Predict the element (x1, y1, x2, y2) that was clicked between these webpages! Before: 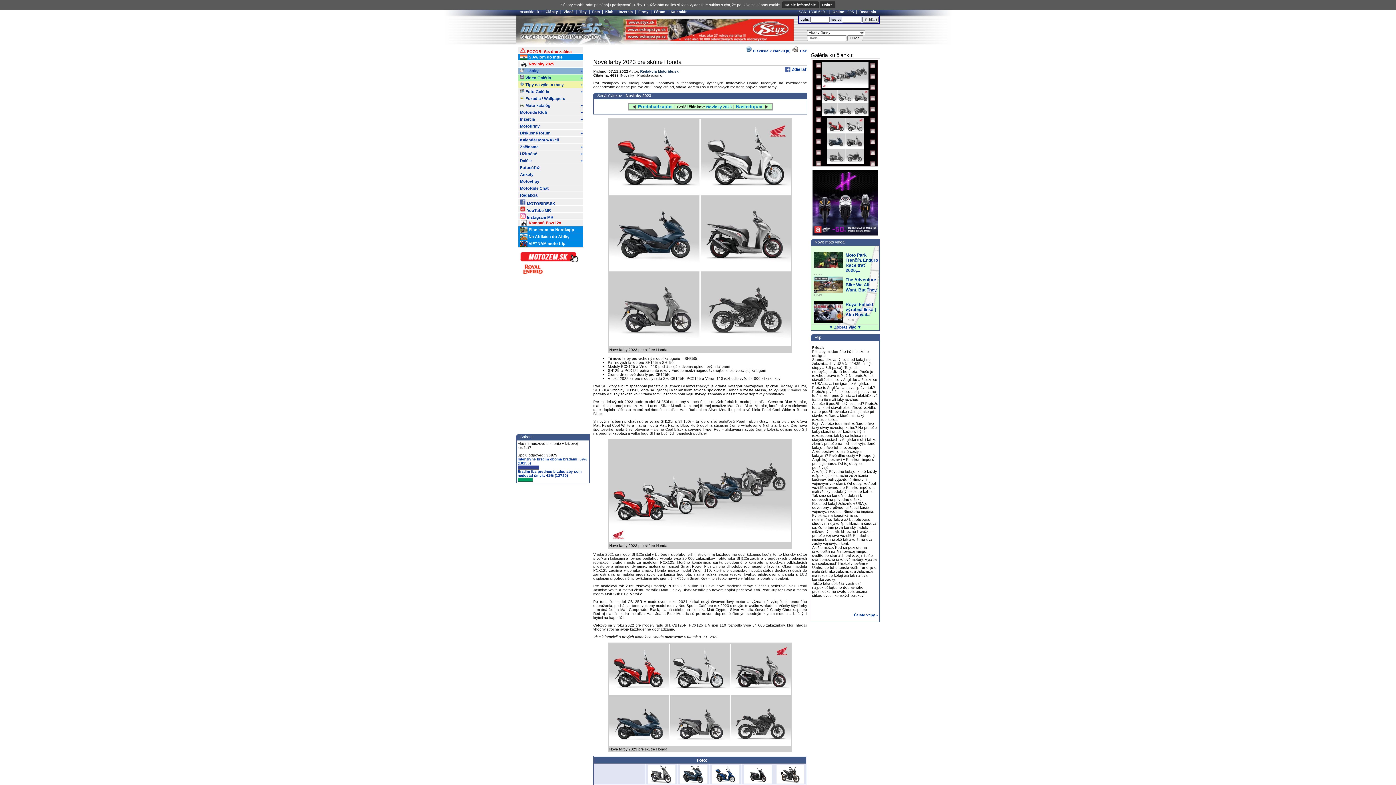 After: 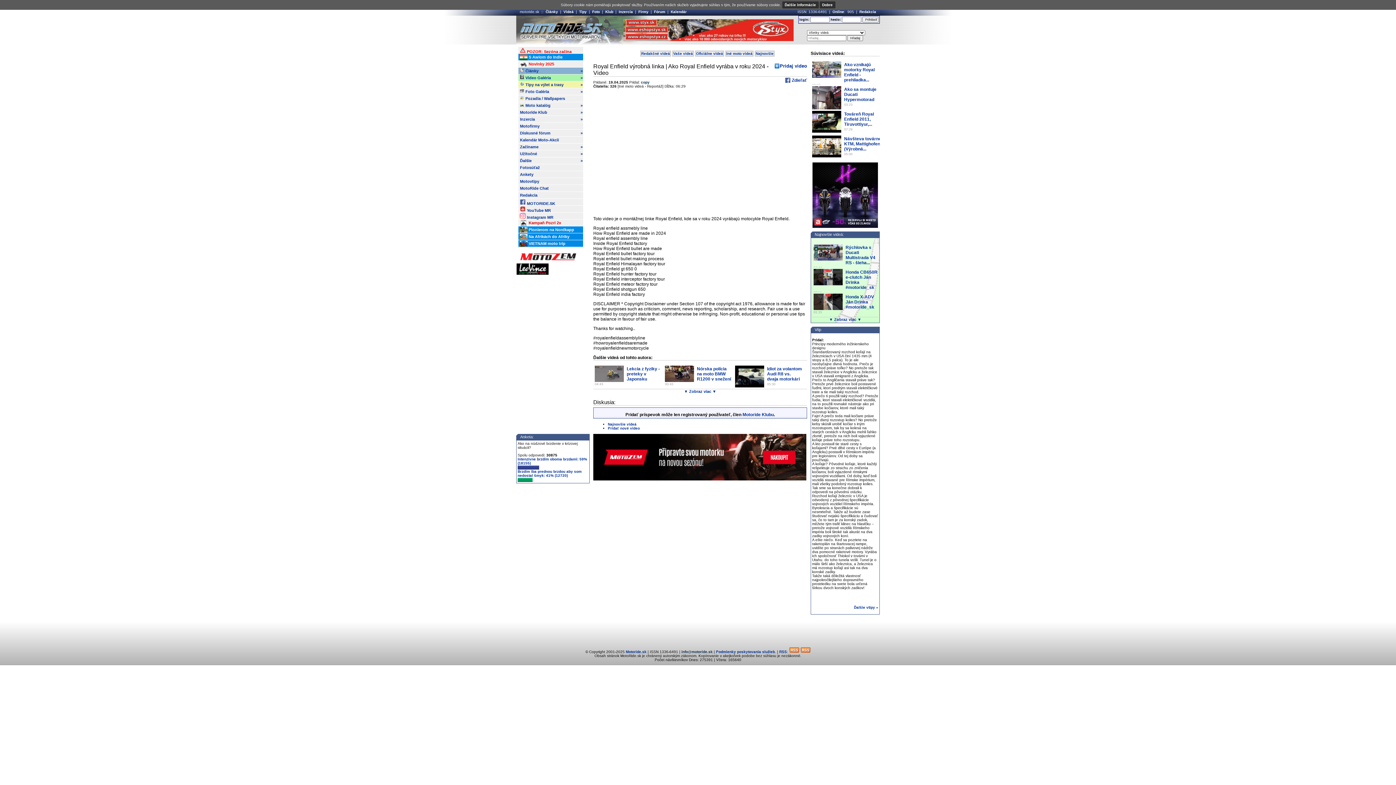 Action: label: Royal Enfield výrobná linka | Ako Royal... bbox: (845, 302, 876, 317)